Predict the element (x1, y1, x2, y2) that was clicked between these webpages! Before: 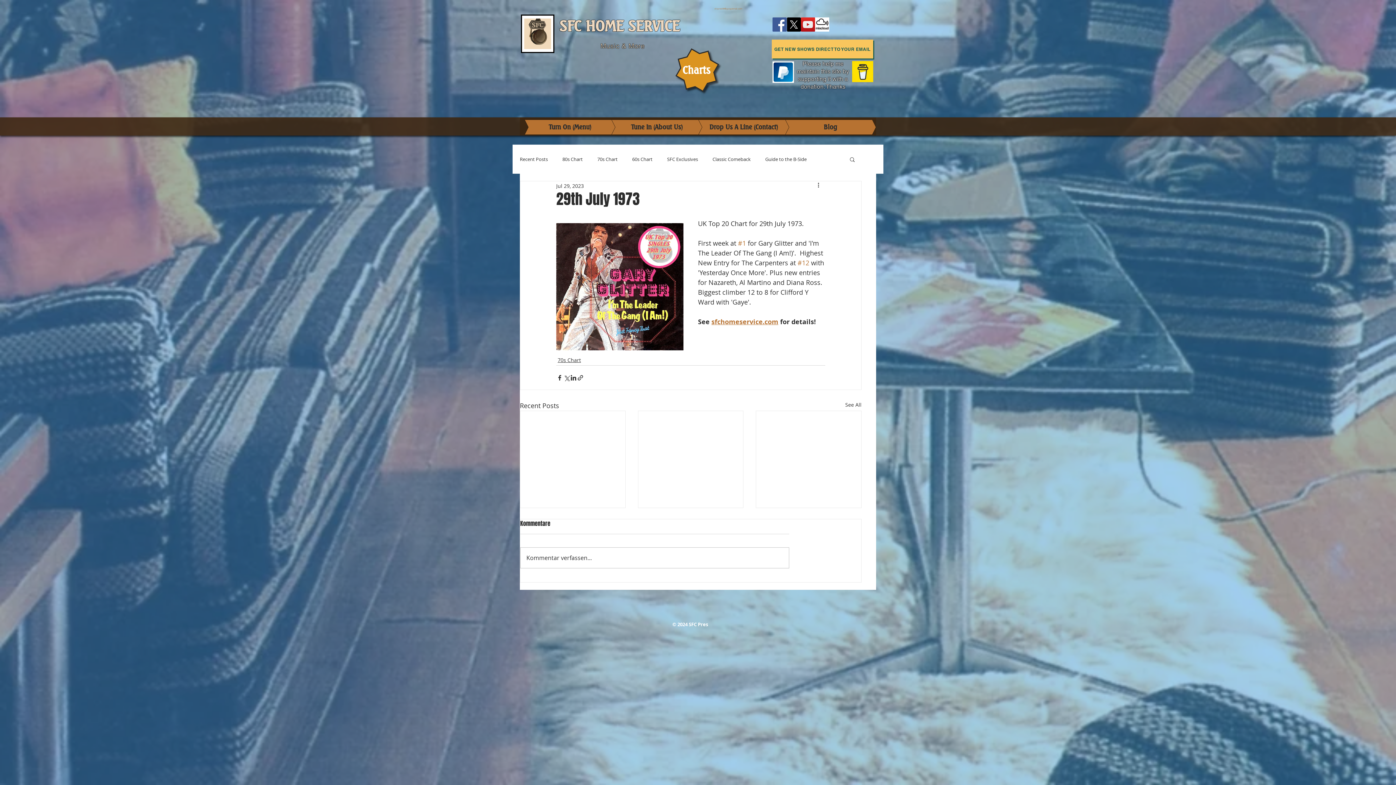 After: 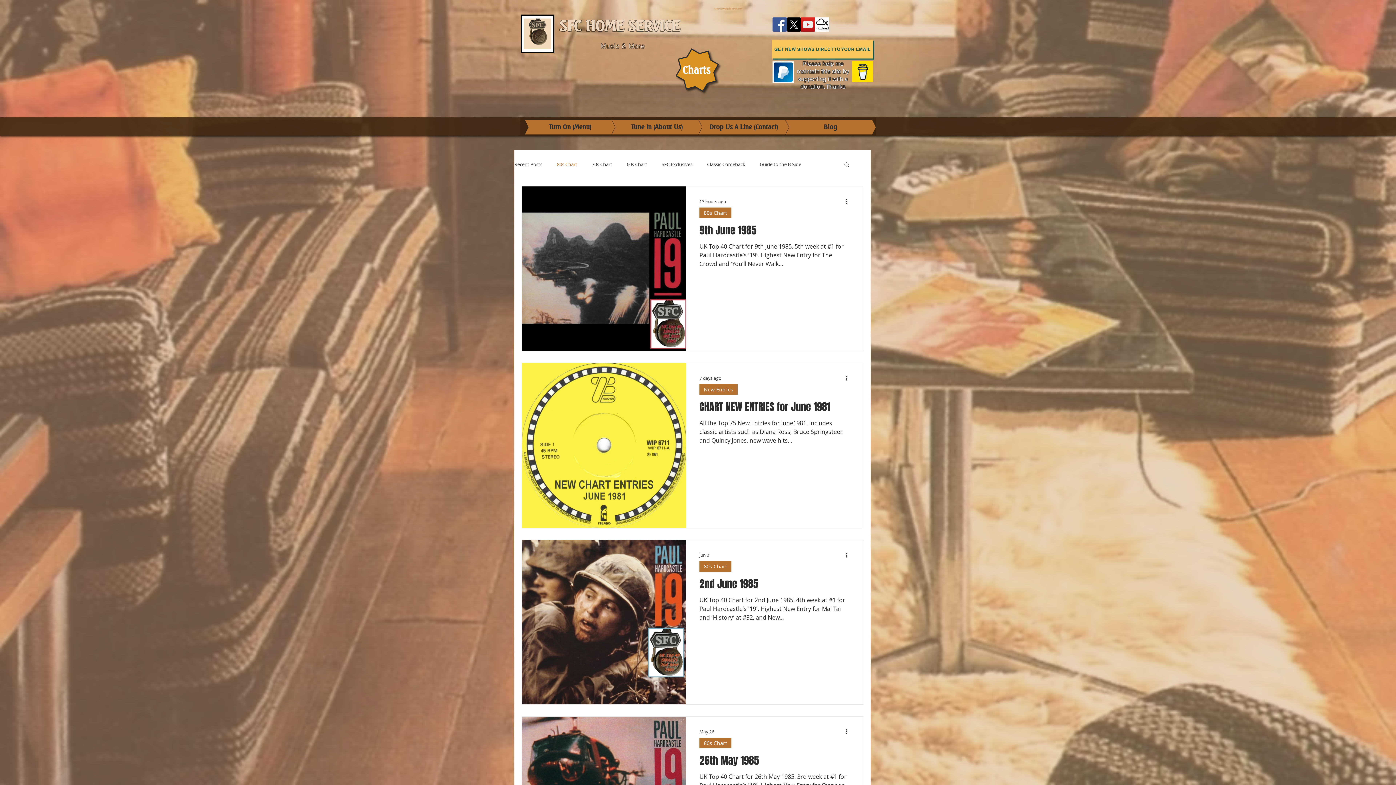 Action: bbox: (562, 156, 582, 162) label: 80s Chart